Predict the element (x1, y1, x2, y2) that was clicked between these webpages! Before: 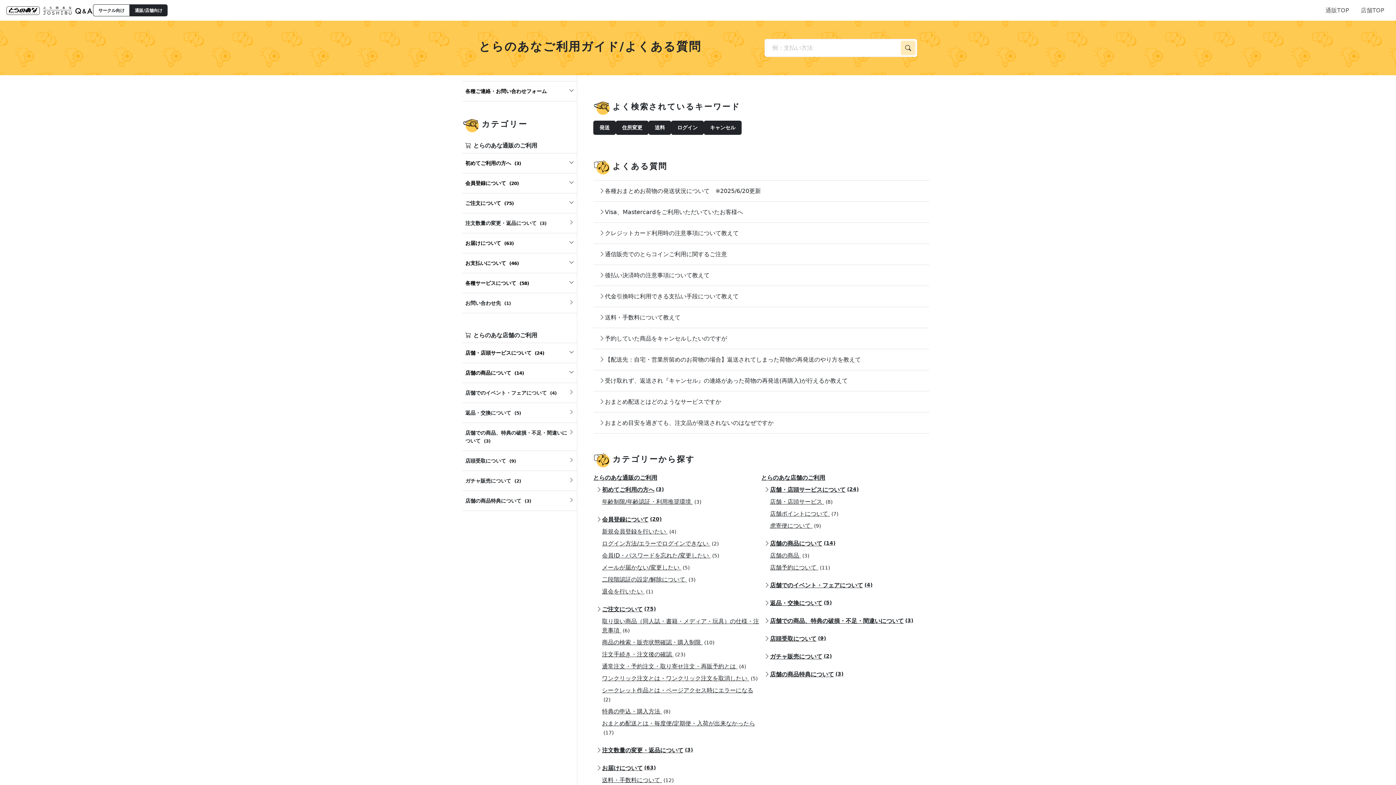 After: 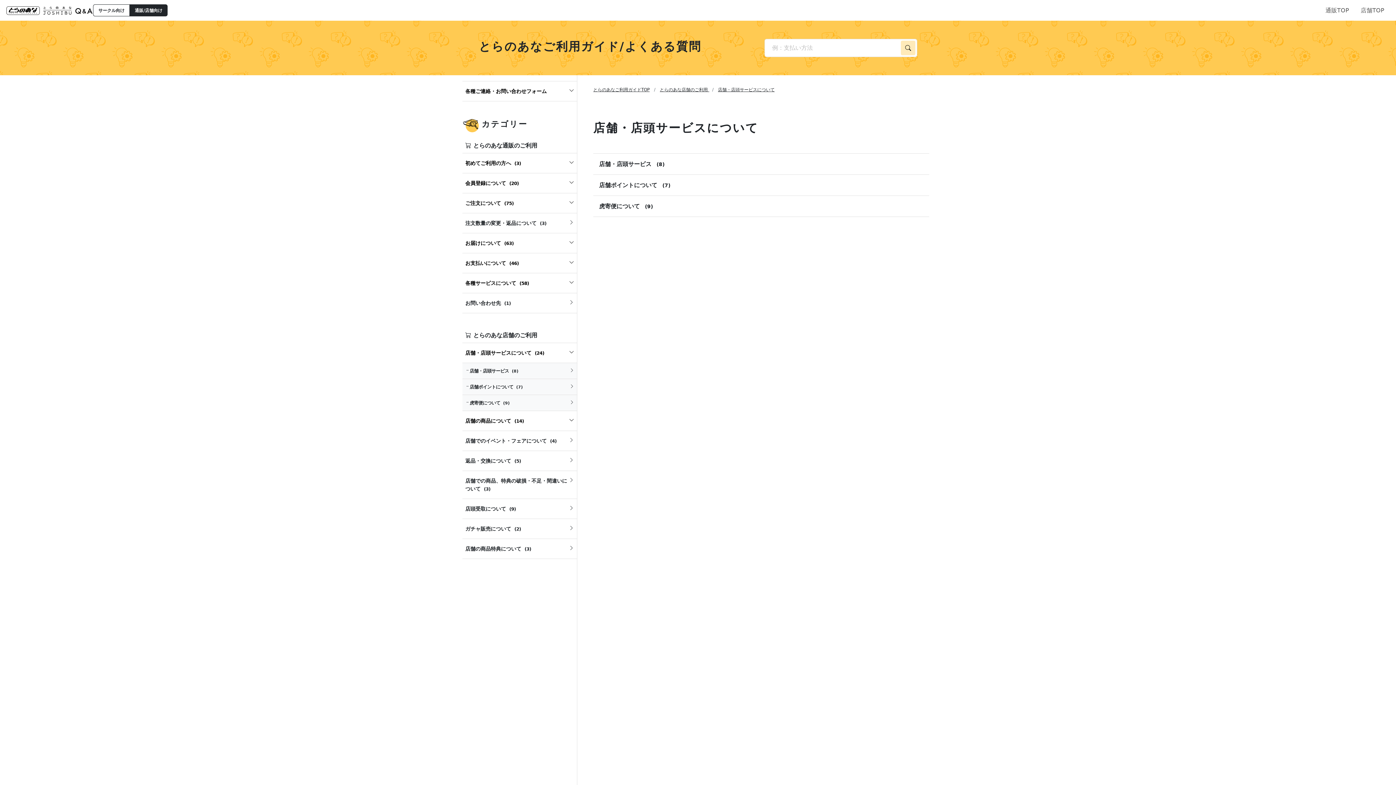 Action: label: 店舗・店頭サービスについて
(24) bbox: (764, 485, 929, 494)